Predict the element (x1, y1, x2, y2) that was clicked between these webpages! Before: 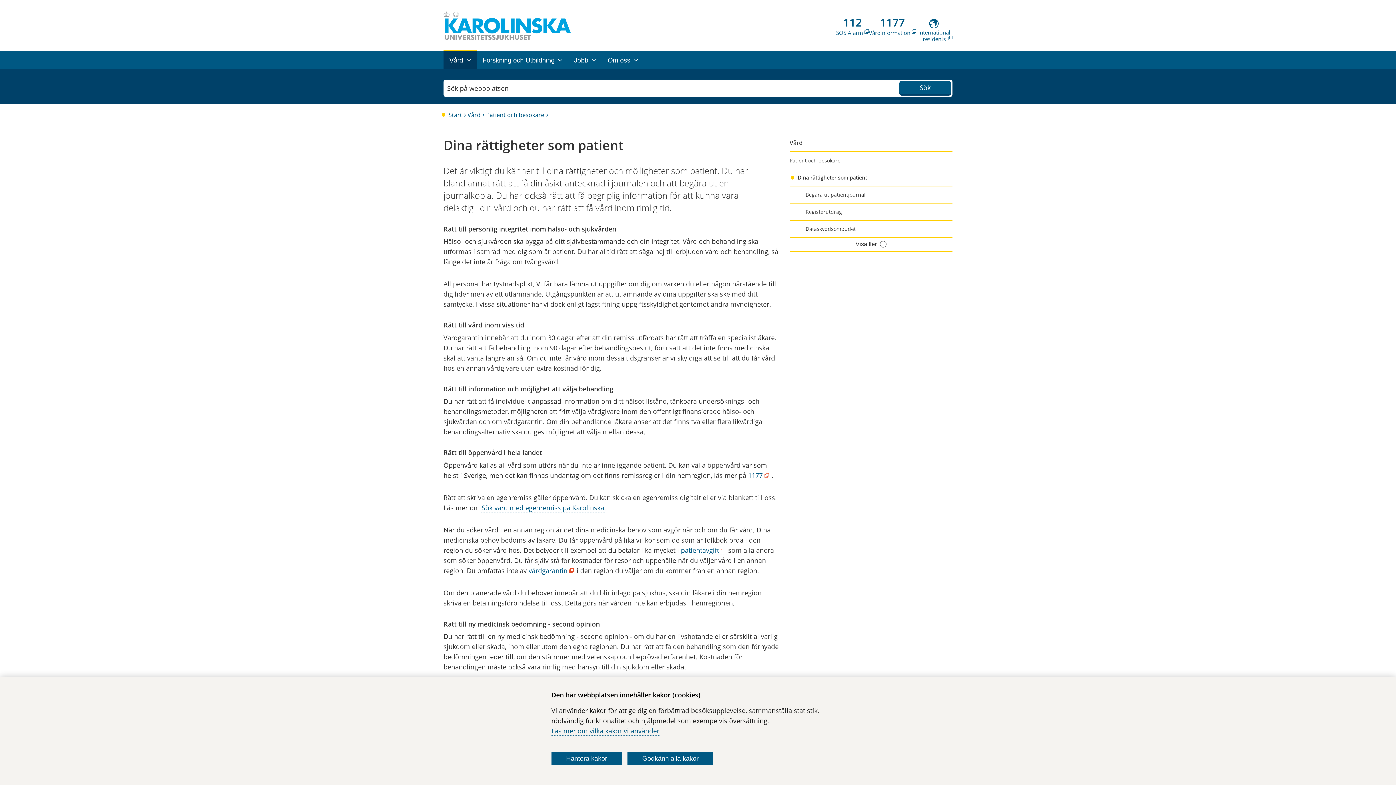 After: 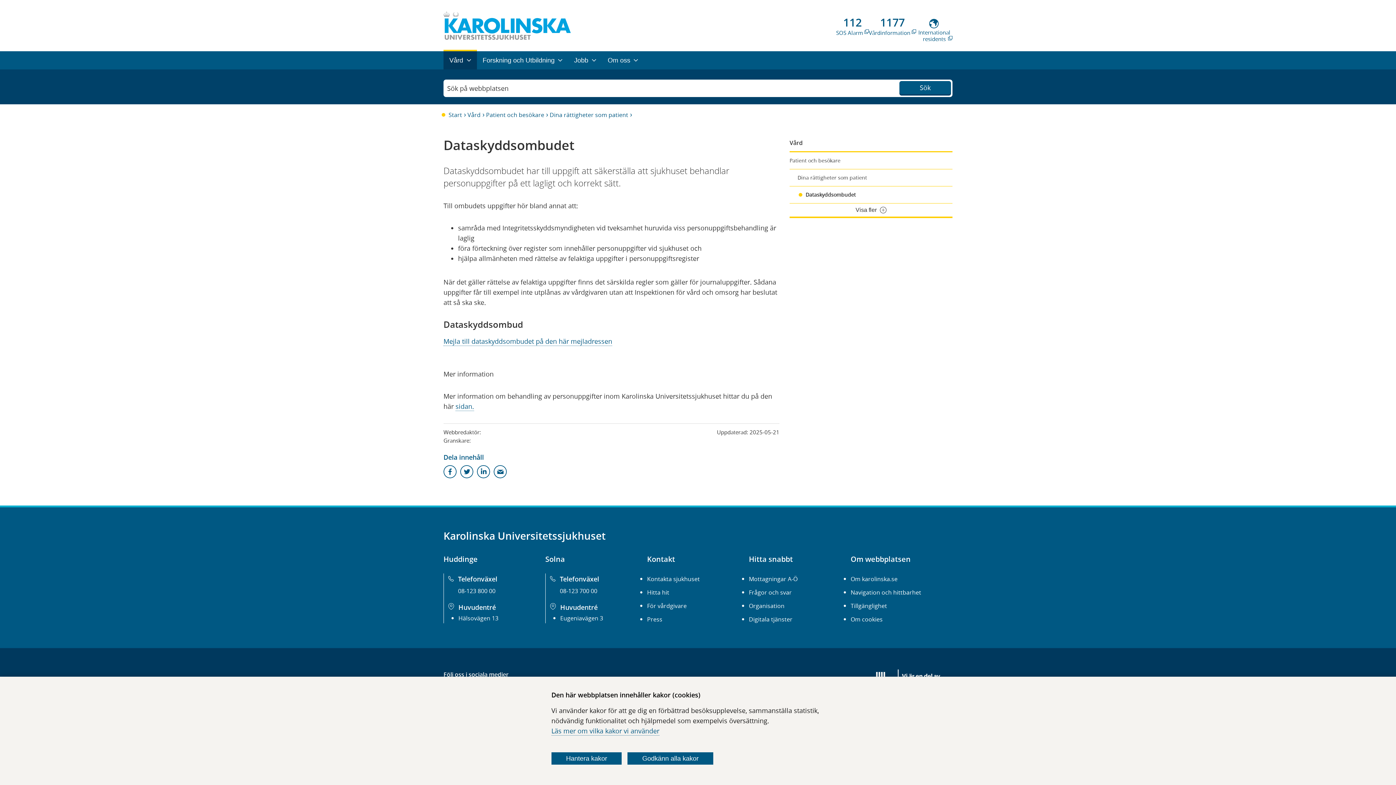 Action: label: Dataskyddsombudet bbox: (789, 220, 952, 237)